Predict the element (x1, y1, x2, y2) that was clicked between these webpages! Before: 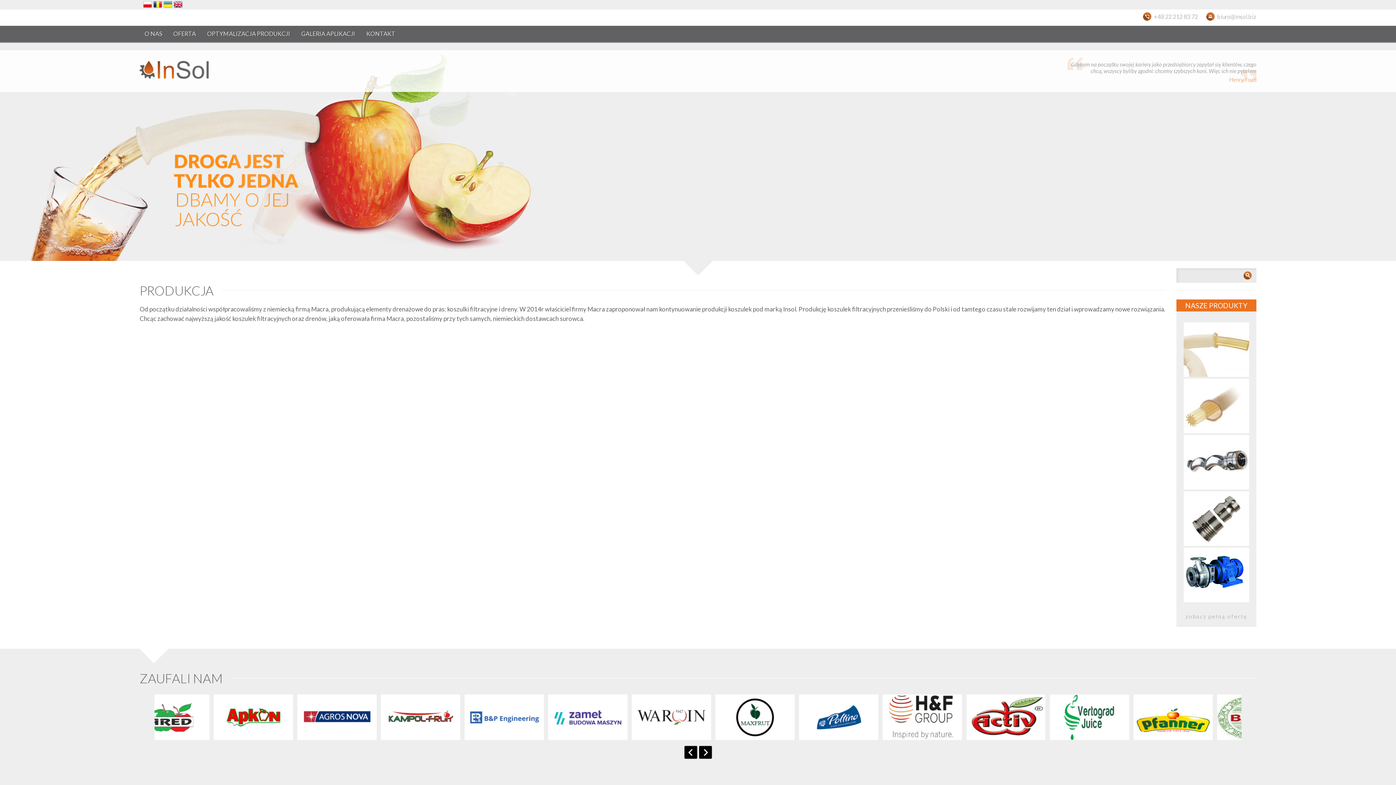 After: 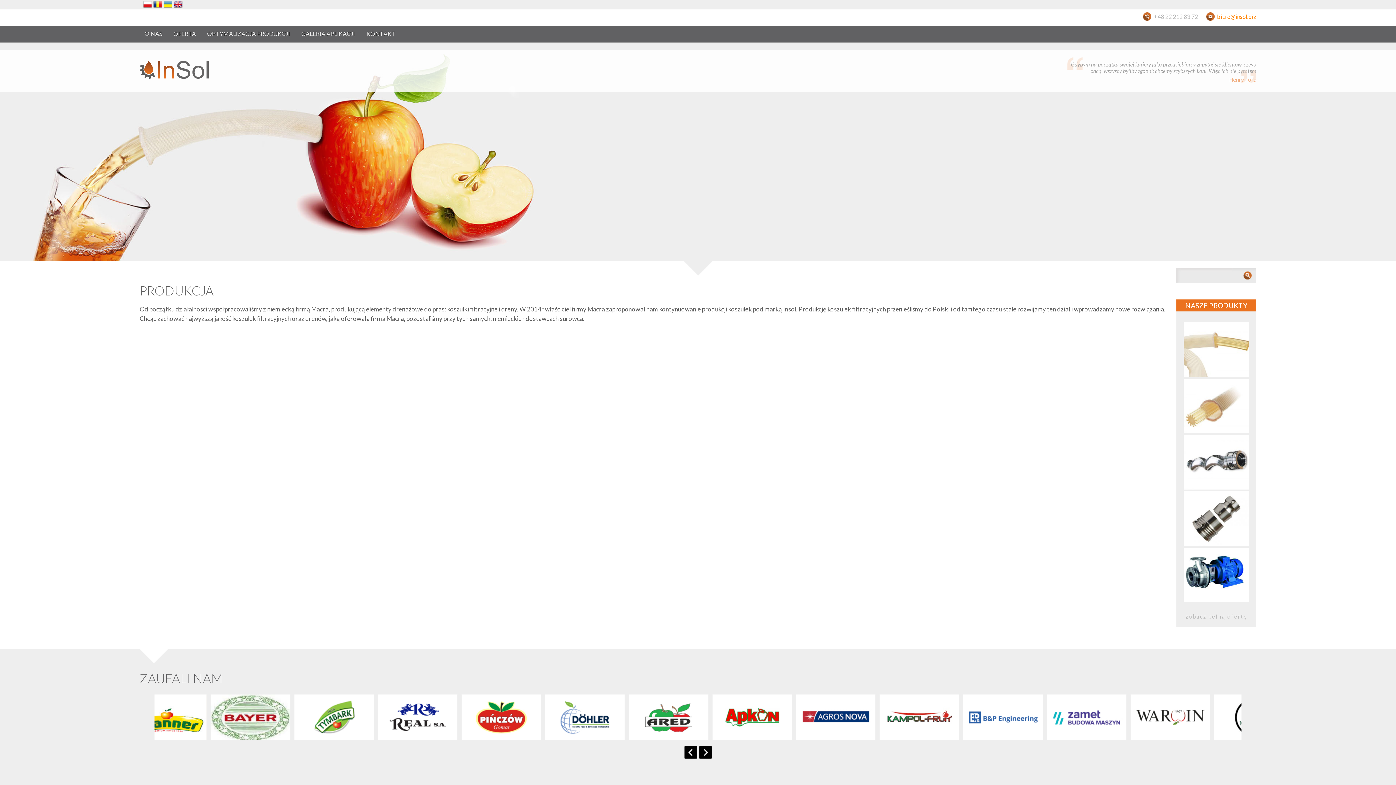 Action: bbox: (1206, 11, 1256, 21) label: biuro@insol.biz